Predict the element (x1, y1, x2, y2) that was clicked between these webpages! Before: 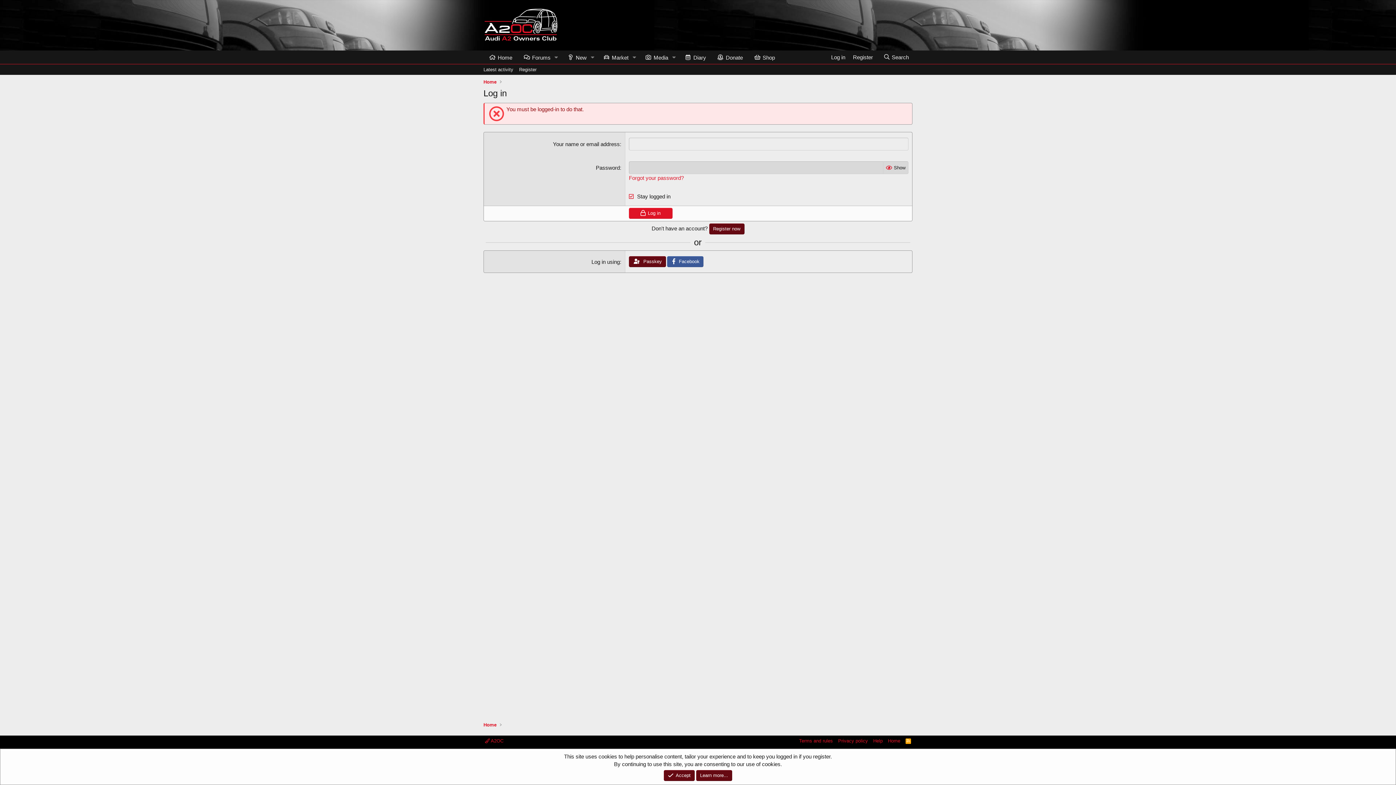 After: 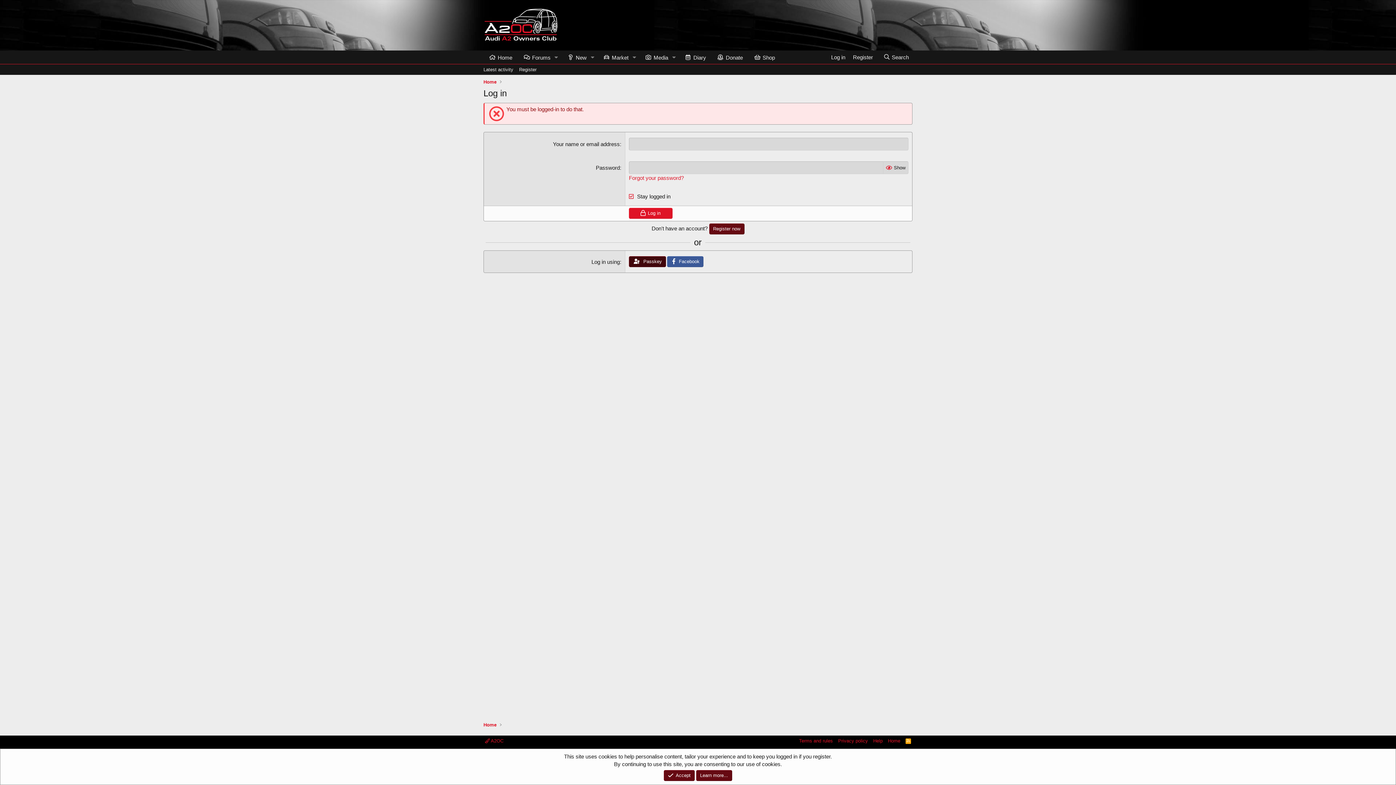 Action: label:  Passkey bbox: (629, 256, 666, 267)